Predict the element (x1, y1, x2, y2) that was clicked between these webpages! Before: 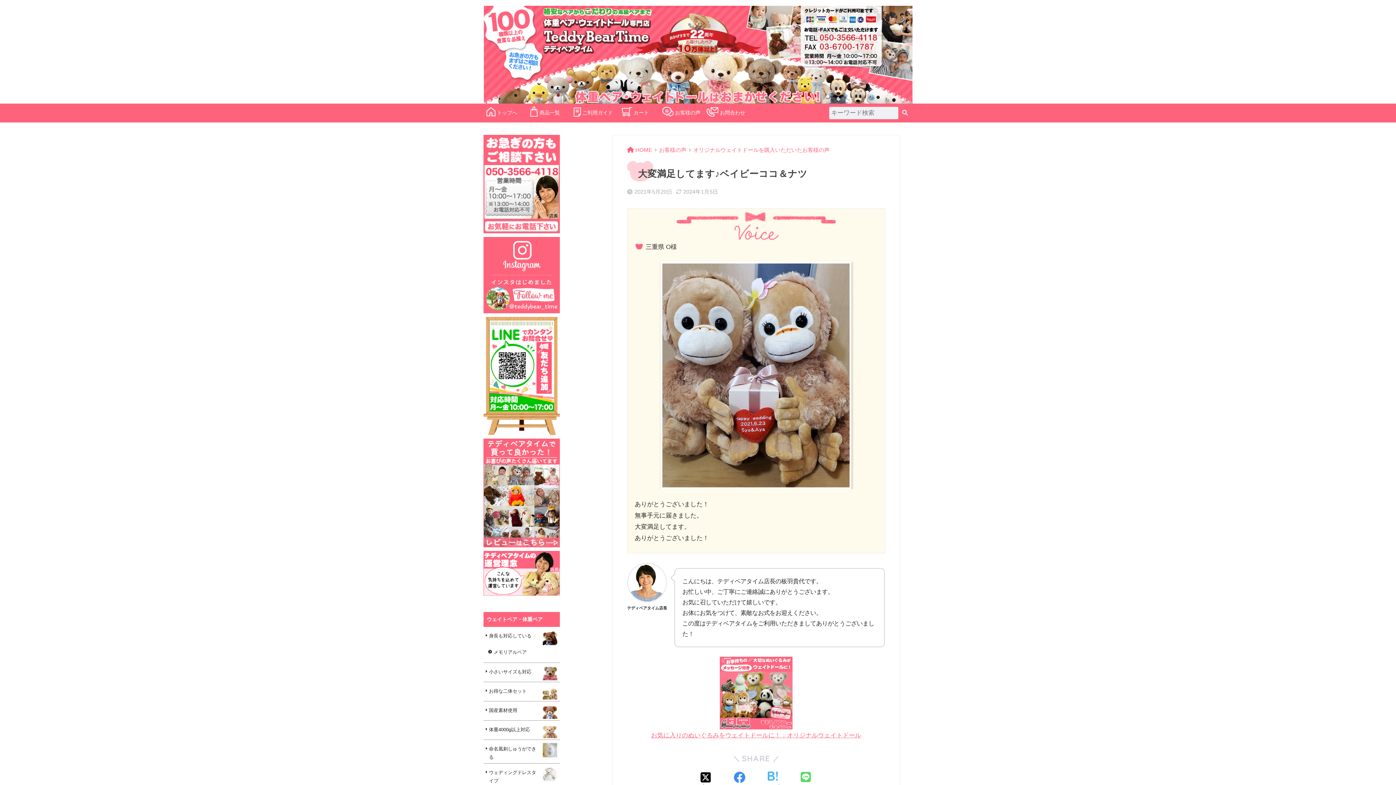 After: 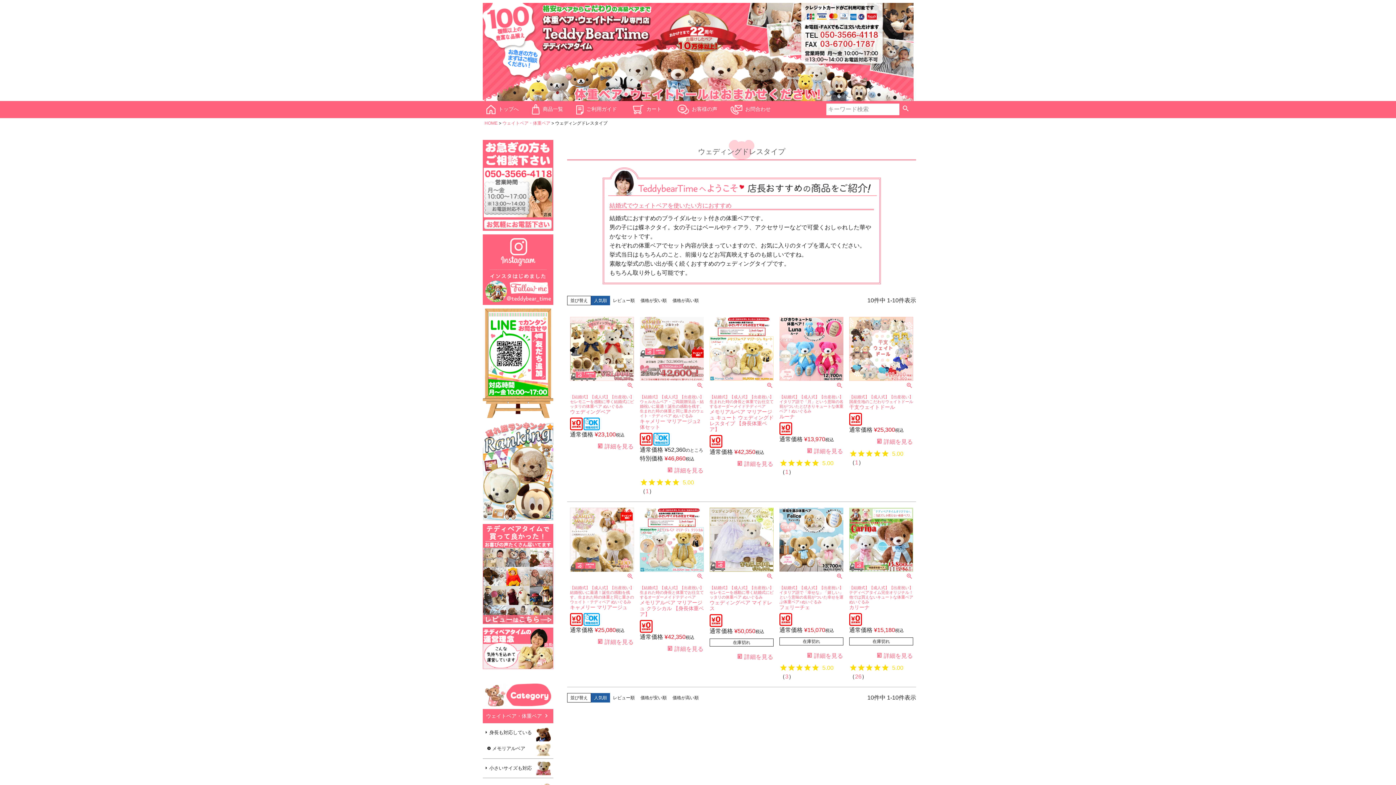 Action: label: ウェディングドレスタイプ bbox: (485, 766, 560, 787)